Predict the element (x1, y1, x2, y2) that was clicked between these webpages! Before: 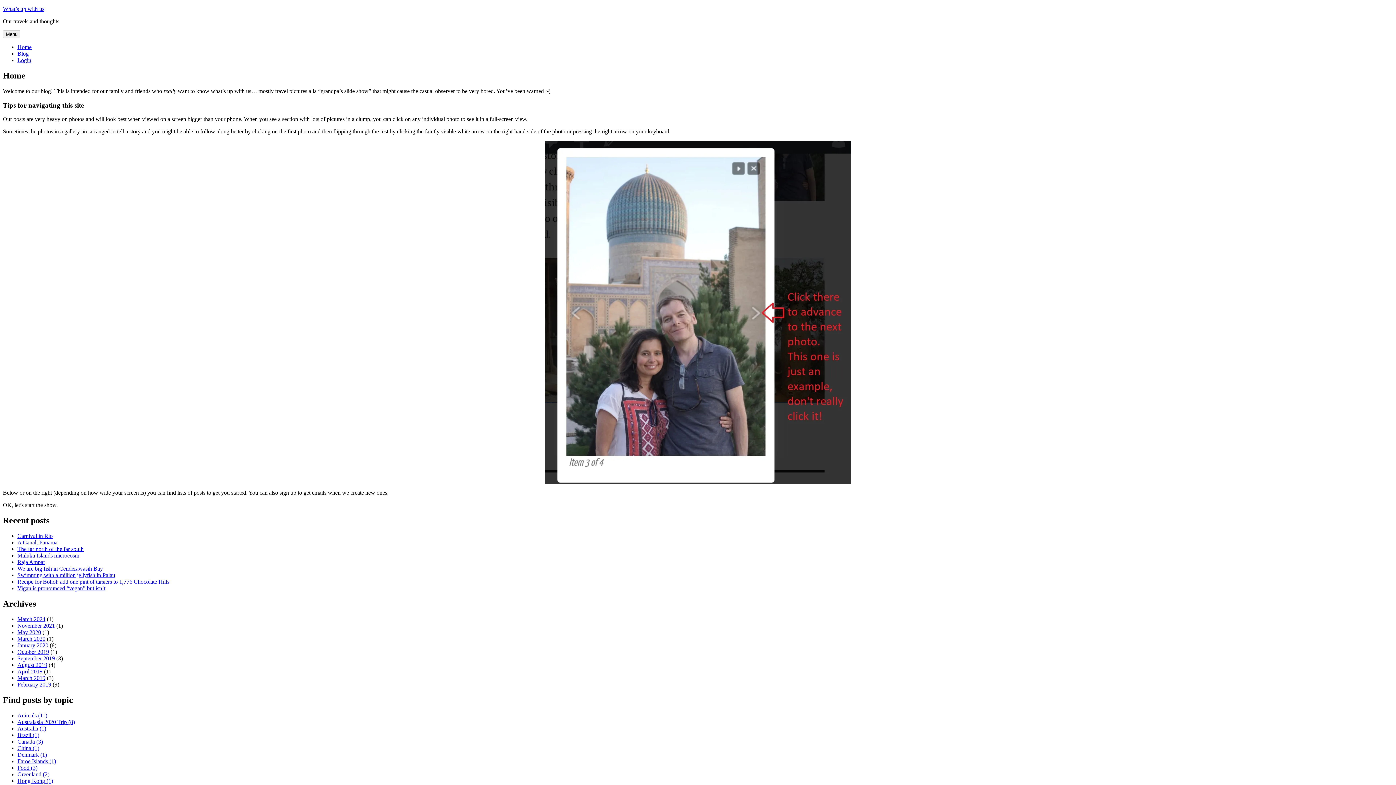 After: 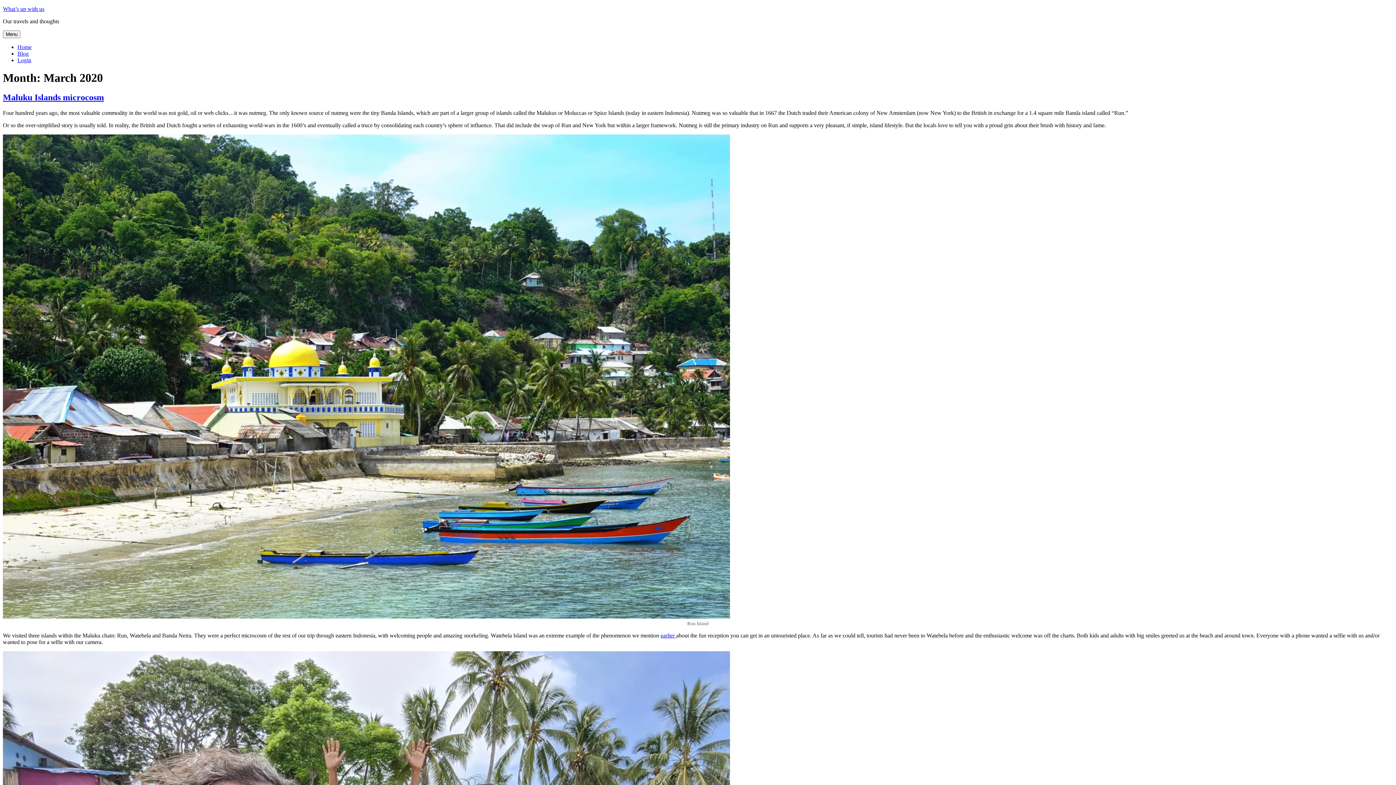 Action: label: March 2020 bbox: (17, 635, 45, 642)